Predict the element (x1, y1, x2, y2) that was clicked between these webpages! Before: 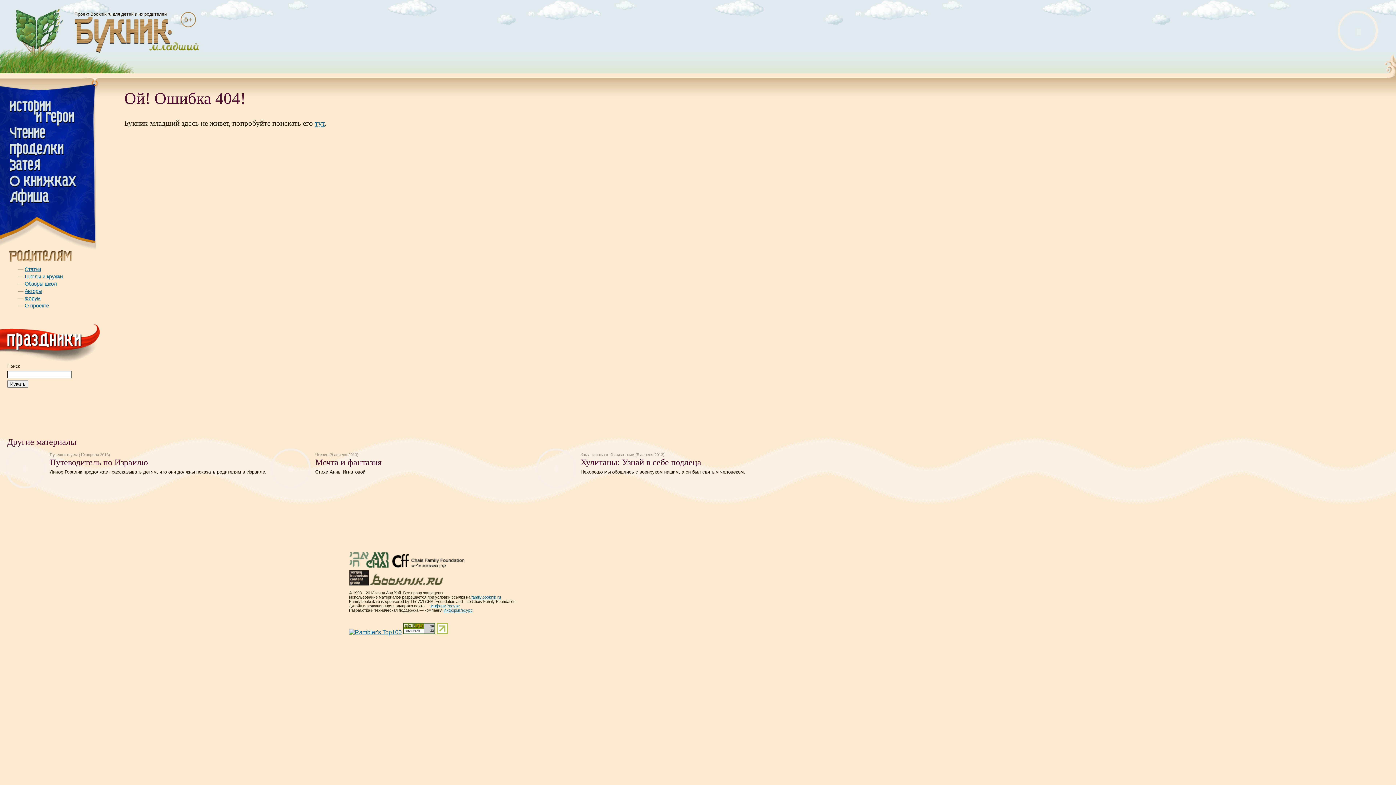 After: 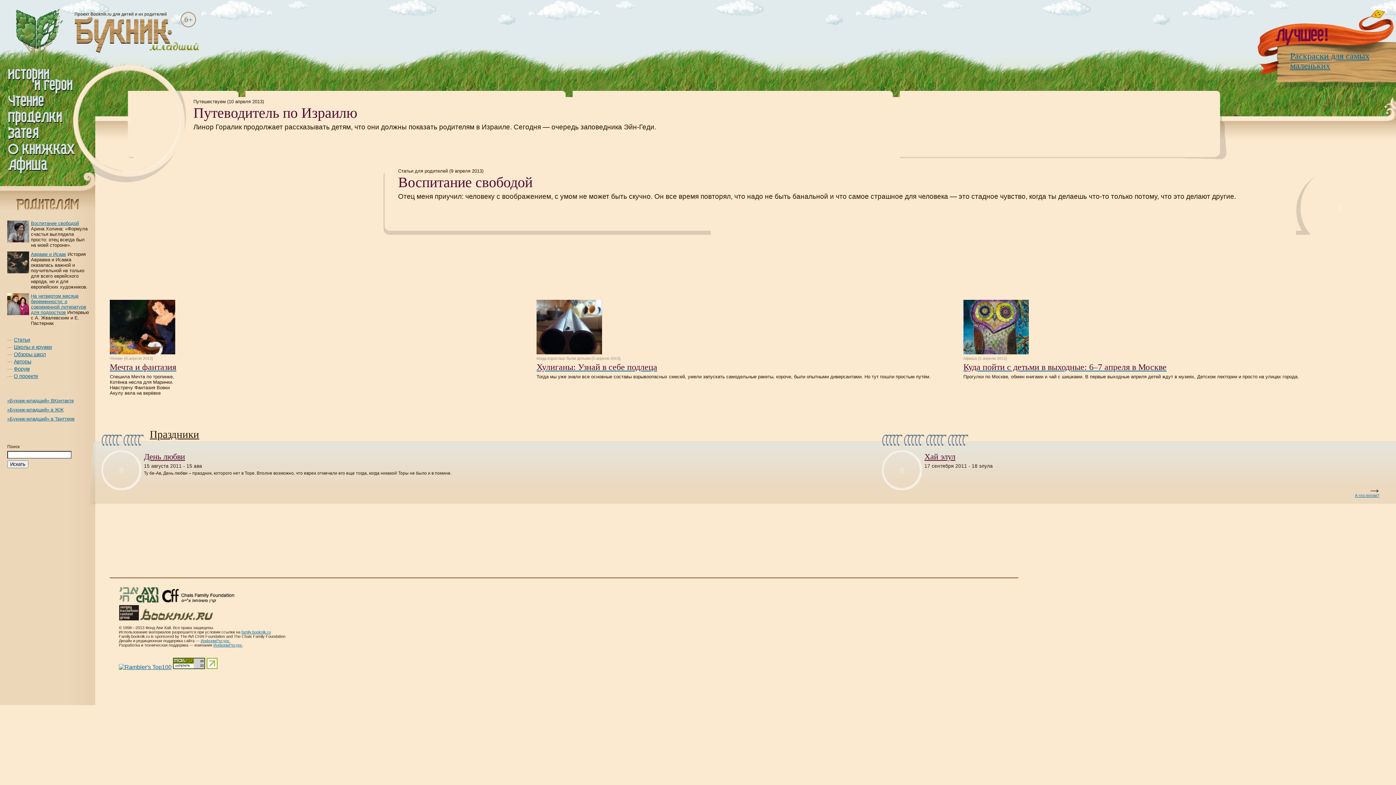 Action: bbox: (314, 118, 324, 127) label: тут